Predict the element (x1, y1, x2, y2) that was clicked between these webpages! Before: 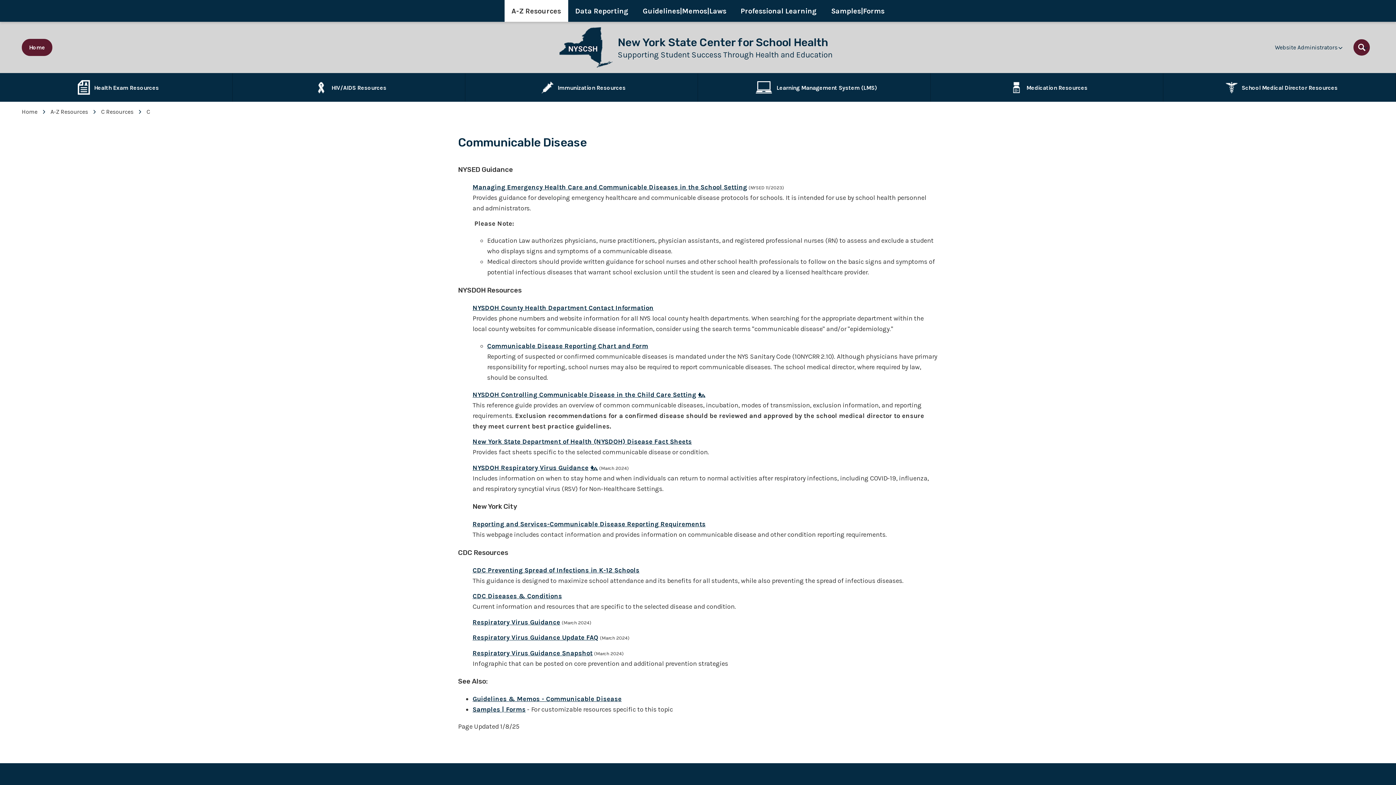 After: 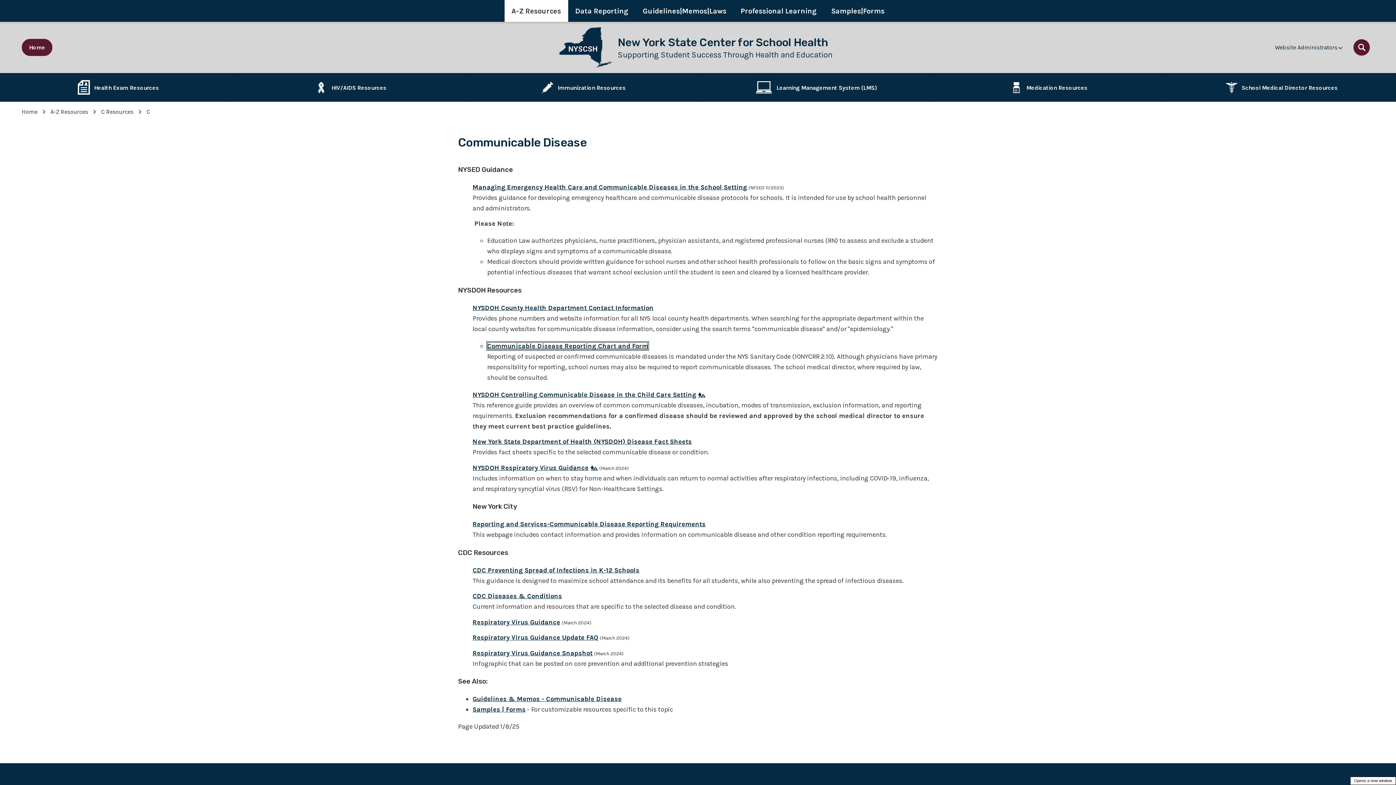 Action: bbox: (487, 342, 648, 350) label: Communicable Disease Reporting Chart and Form - Opens a new window